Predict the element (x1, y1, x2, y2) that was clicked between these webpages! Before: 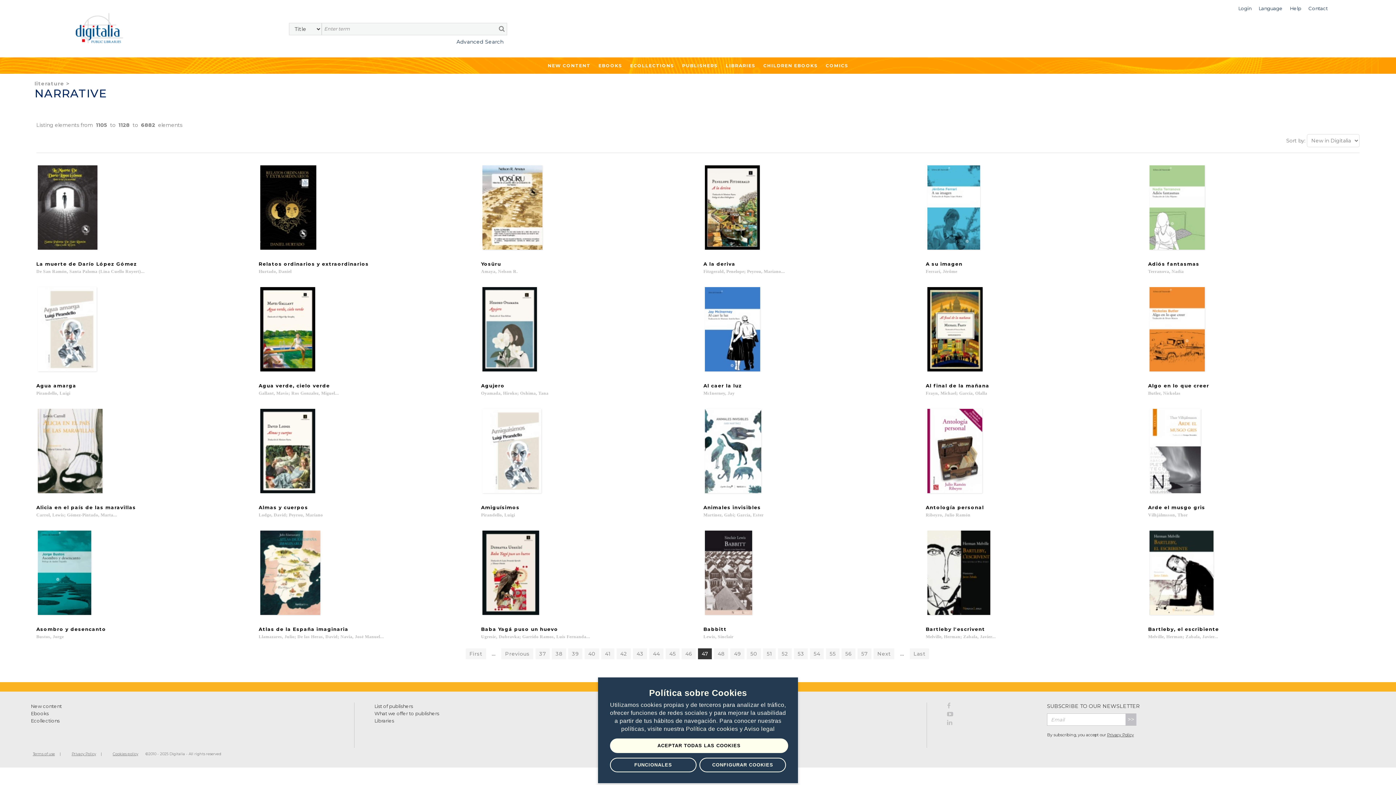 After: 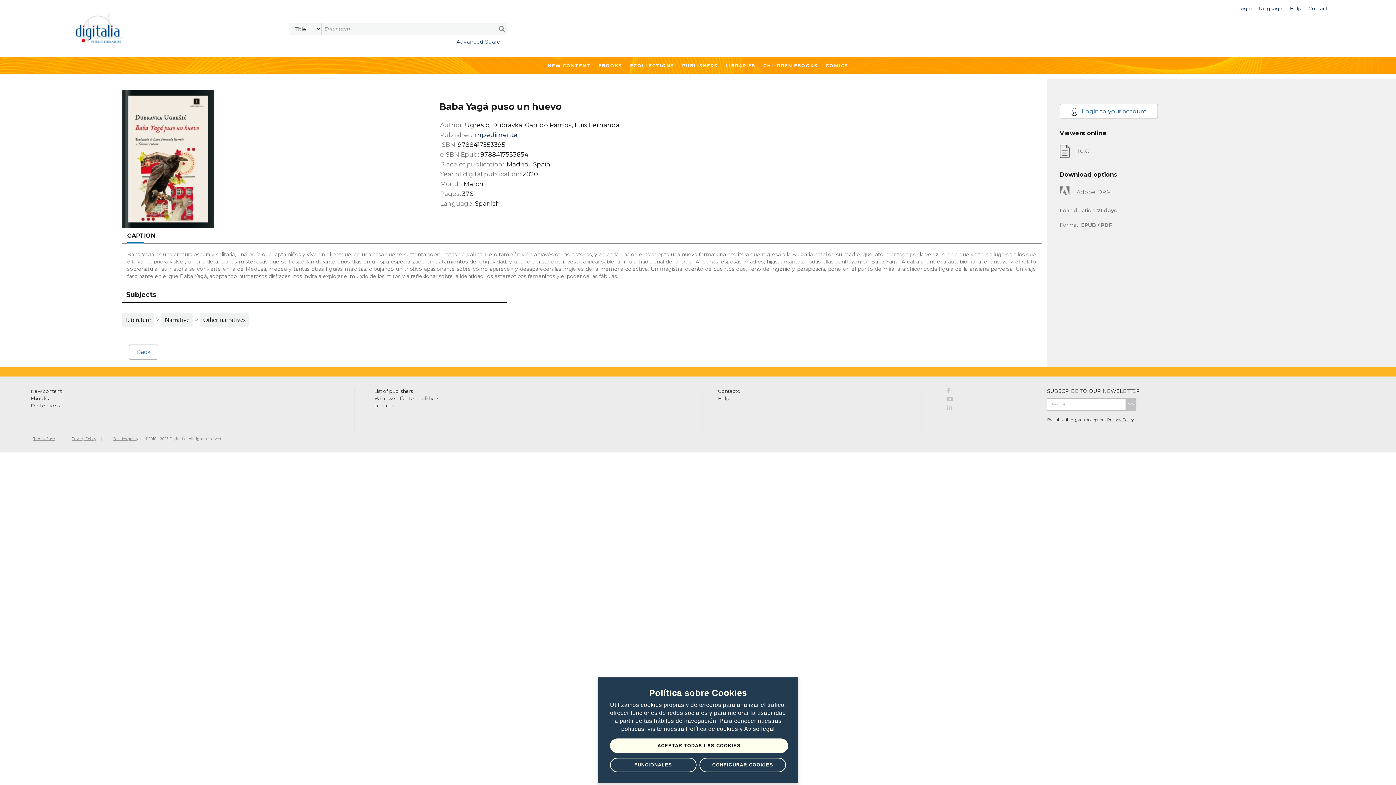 Action: label: Baba Yagá puso un huevo
Ugresic, Dubravka; Garrido Ramos, Luis Fernanda... bbox: (481, 626, 692, 640)